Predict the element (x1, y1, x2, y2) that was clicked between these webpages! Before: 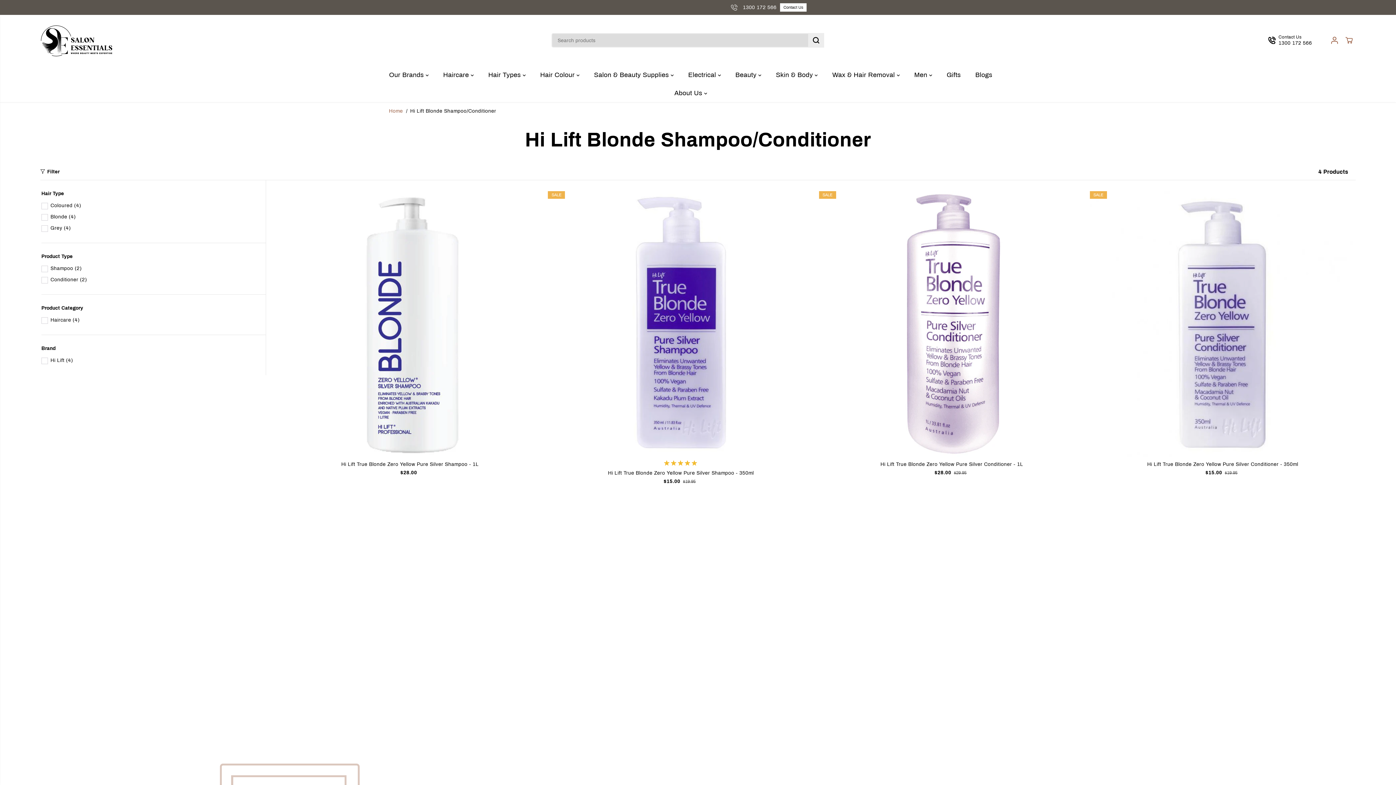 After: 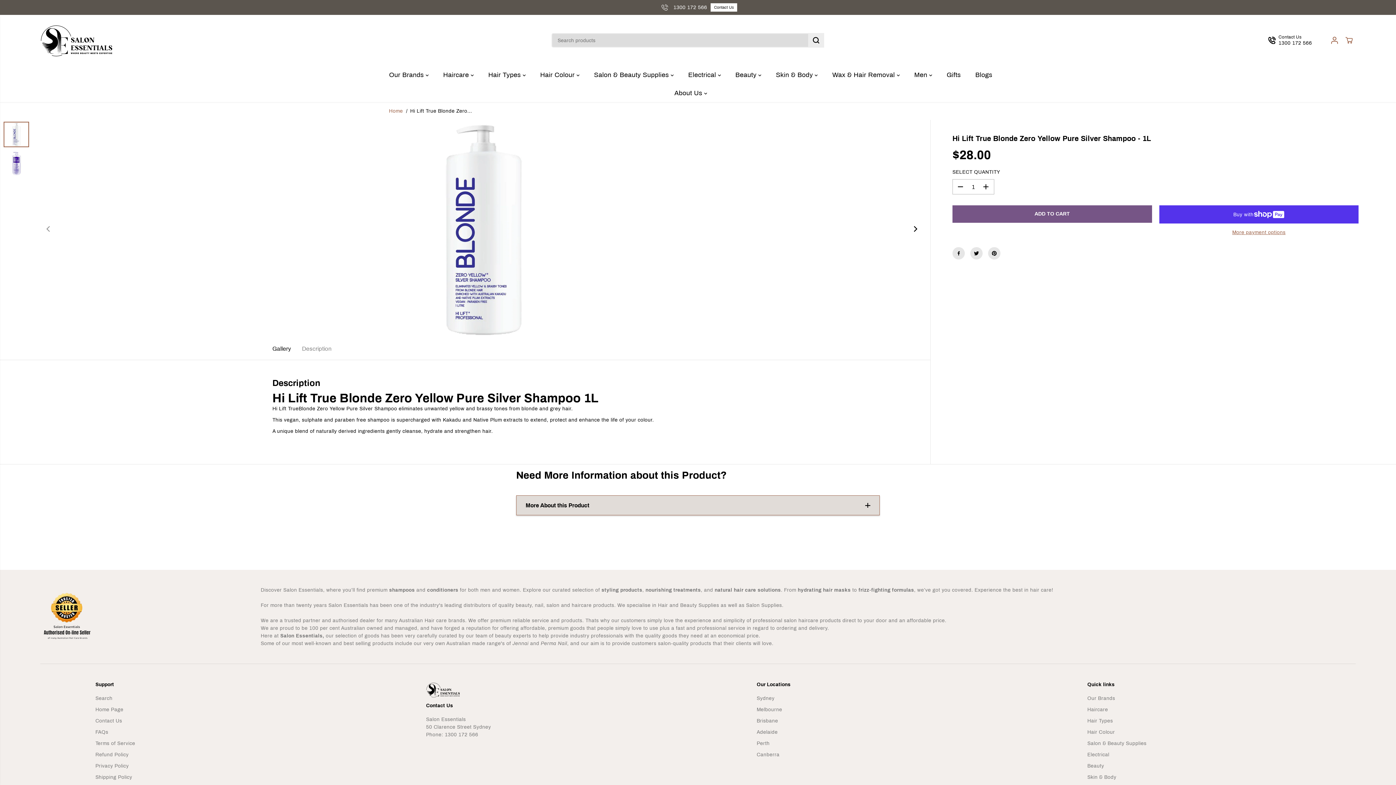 Action: label: Hi Lift True Blonde Zero Yellow Pure Silver Shampoo - 1L bbox: (277, 460, 543, 468)